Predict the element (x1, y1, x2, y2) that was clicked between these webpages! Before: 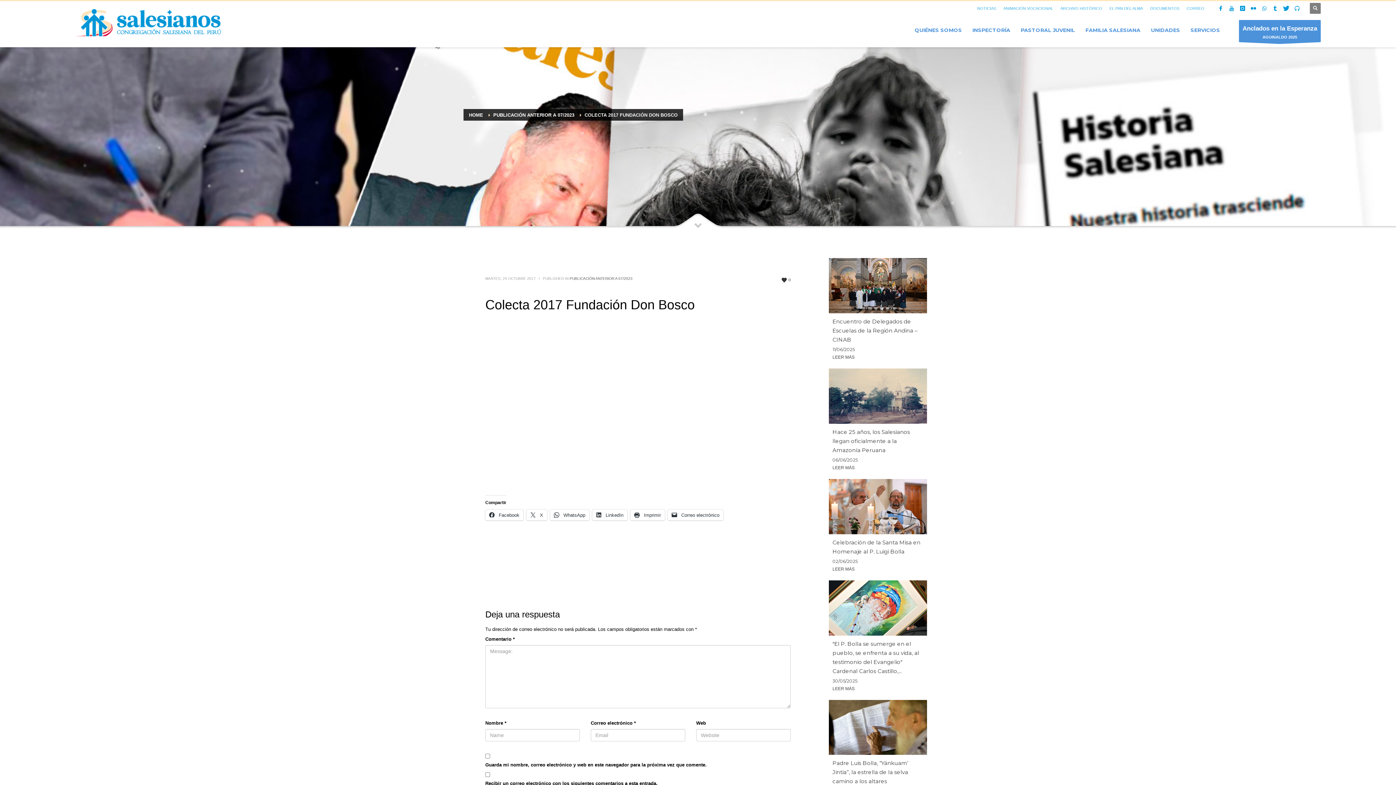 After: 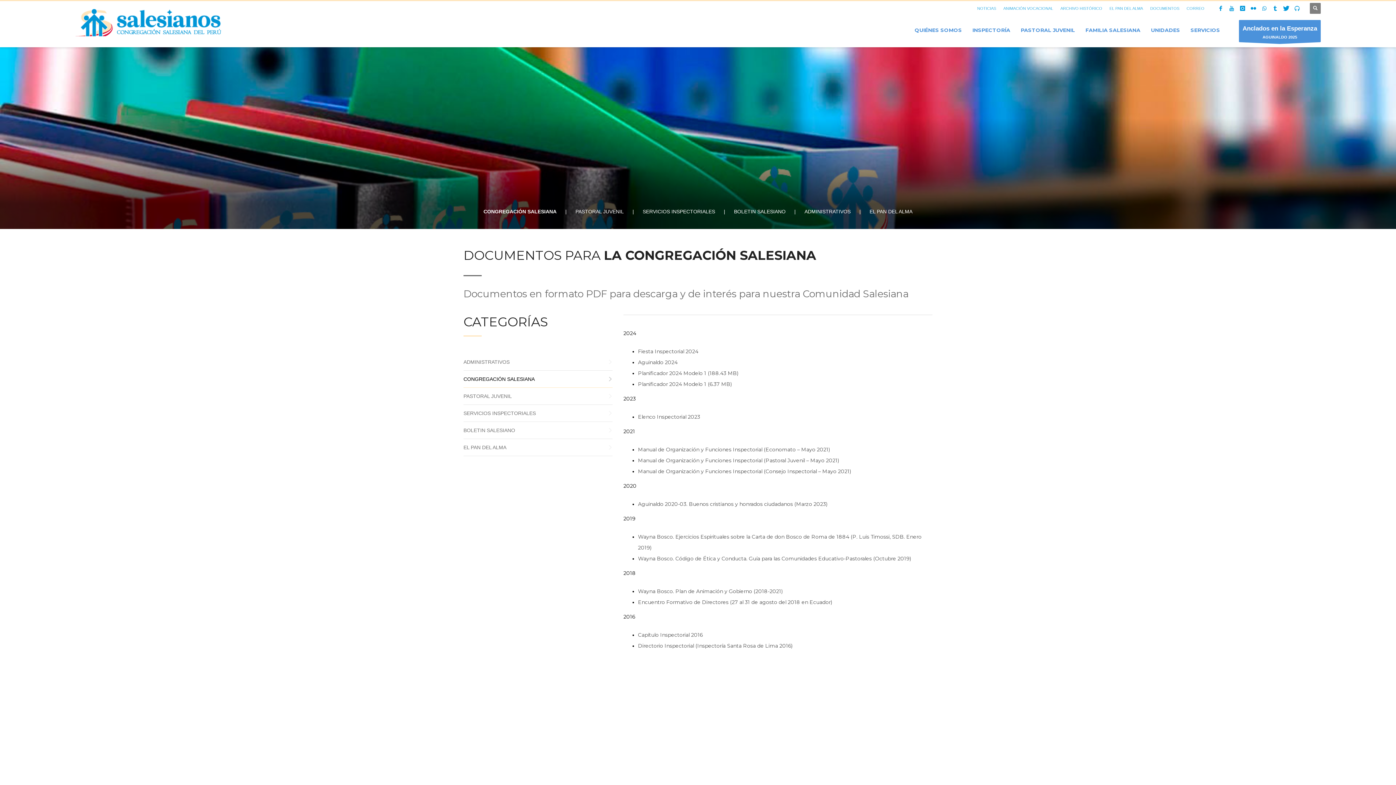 Action: bbox: (1150, 4, 1179, 12) label: DOCUMENTOS